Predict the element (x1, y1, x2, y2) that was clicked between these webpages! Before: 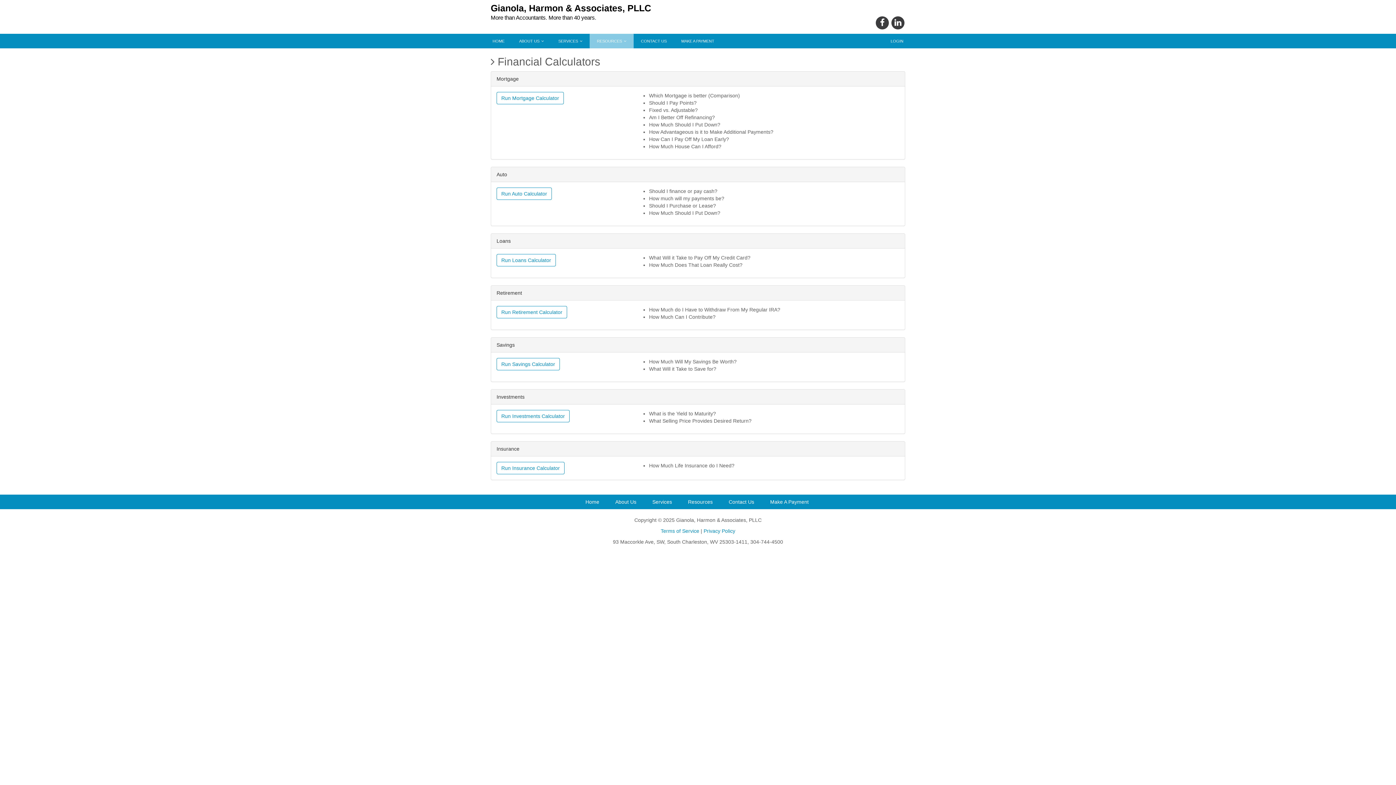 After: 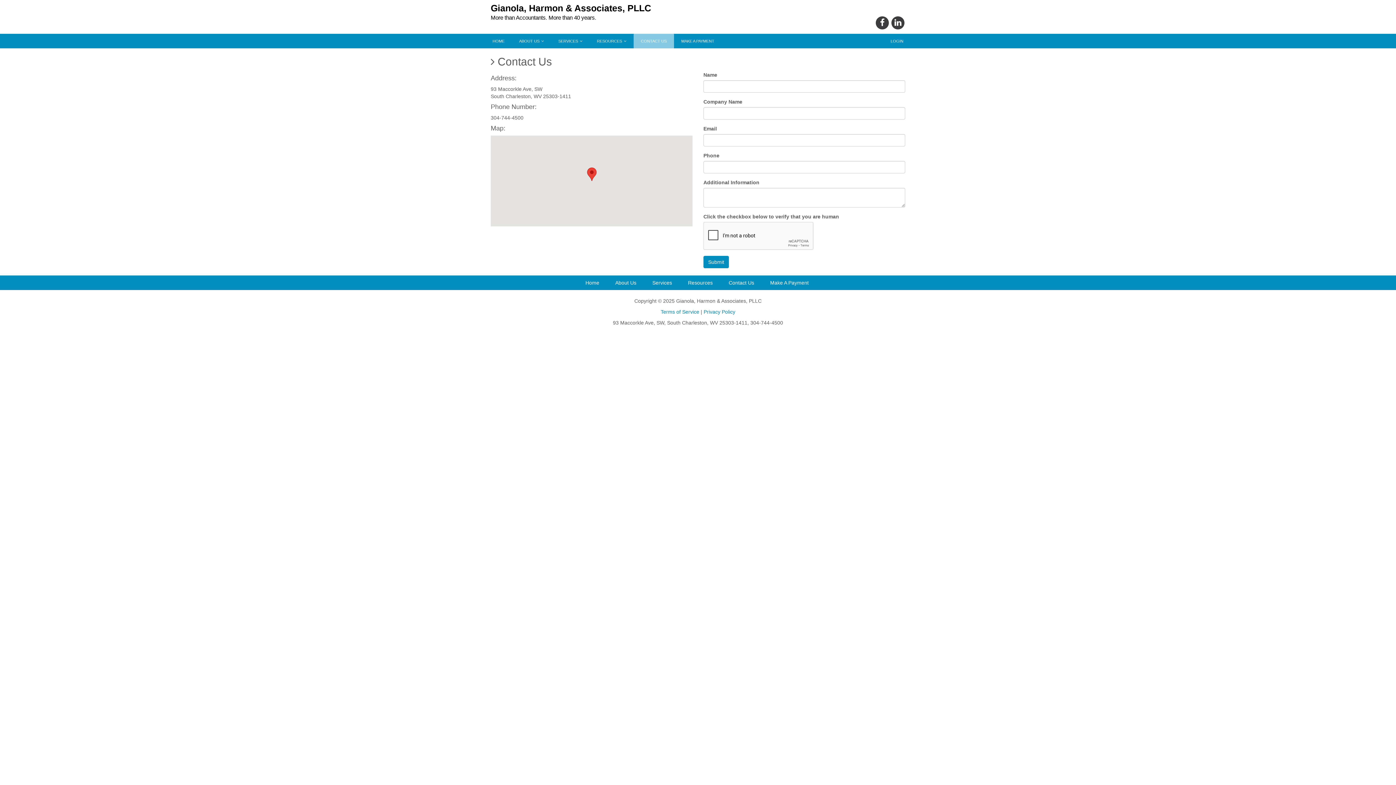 Action: label: CONTACT US bbox: (633, 33, 674, 48)